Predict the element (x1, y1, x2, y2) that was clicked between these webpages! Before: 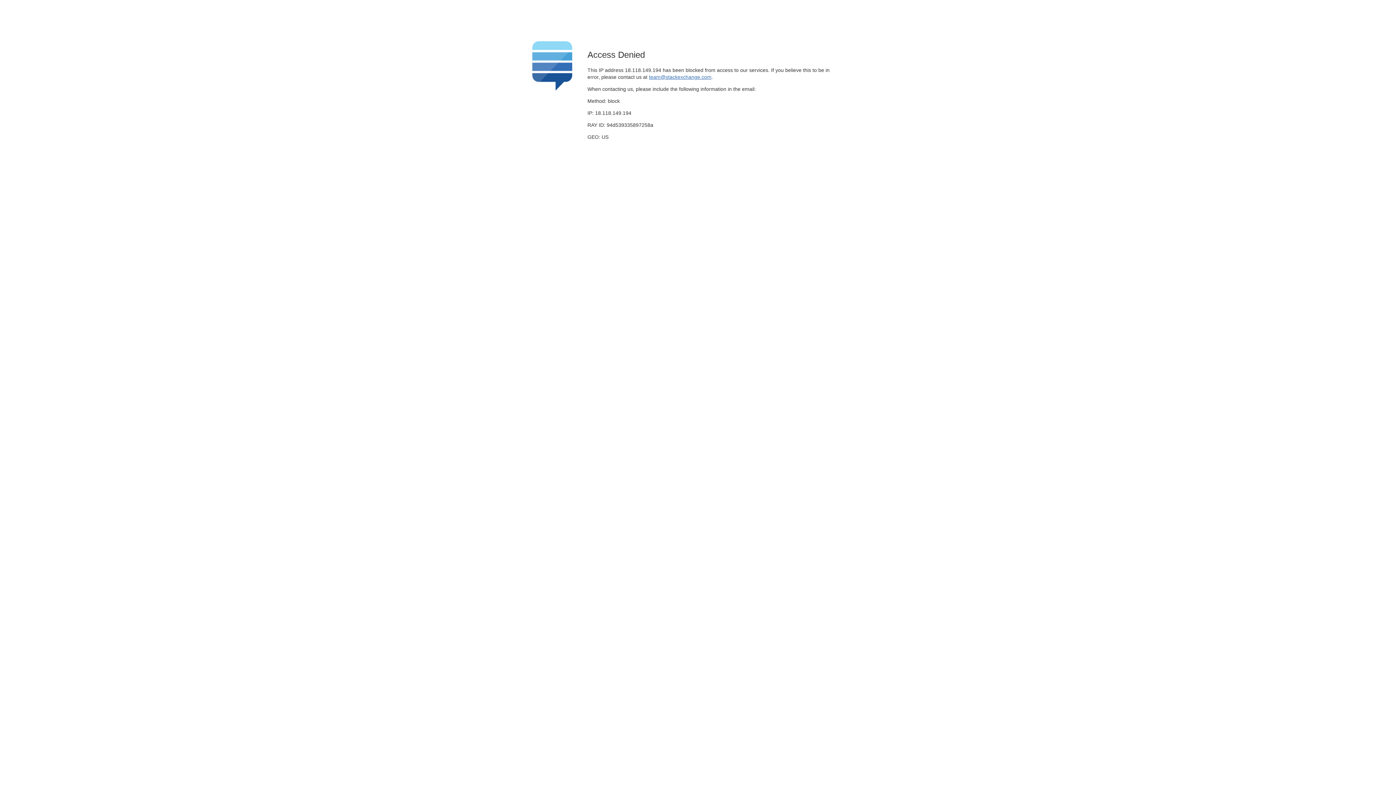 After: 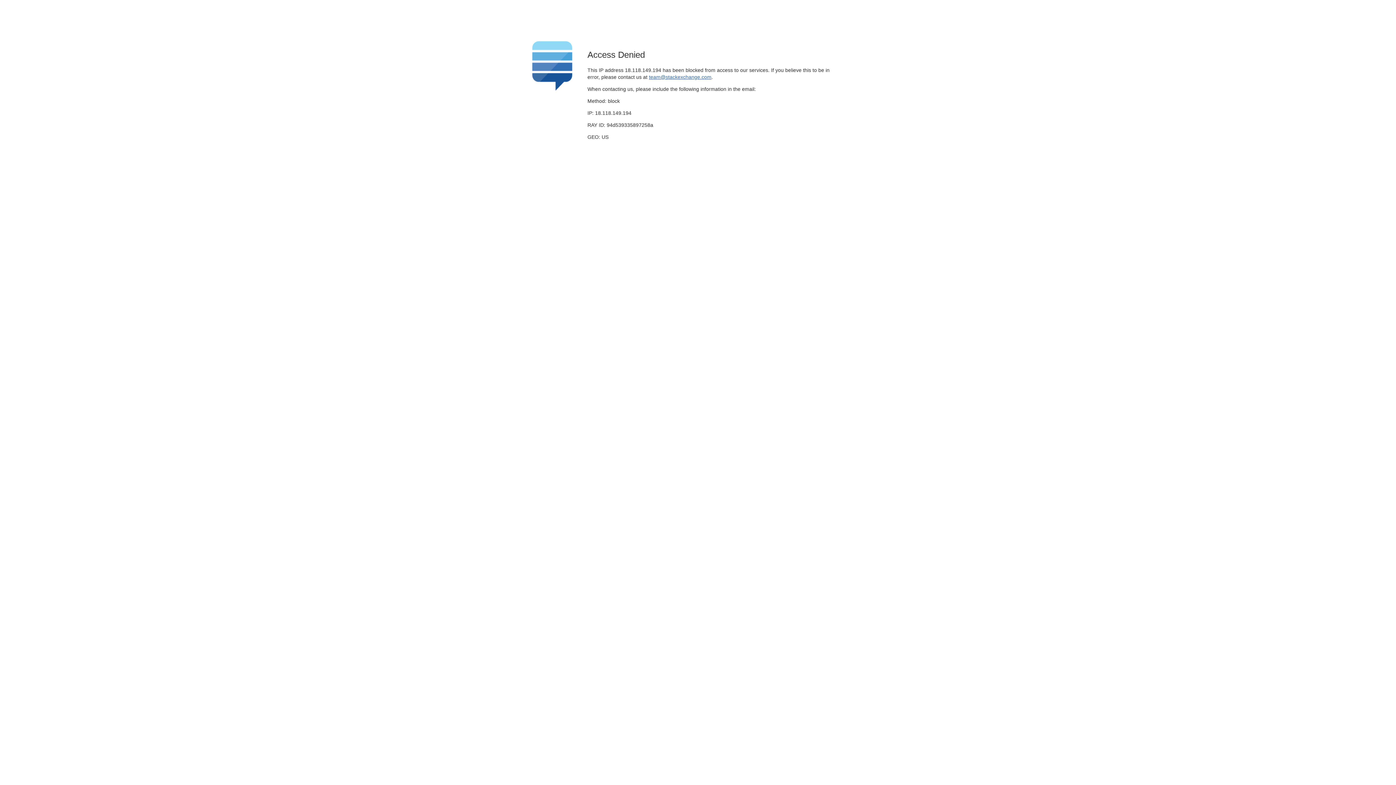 Action: bbox: (649, 74, 711, 79) label: team@stackexchange.com